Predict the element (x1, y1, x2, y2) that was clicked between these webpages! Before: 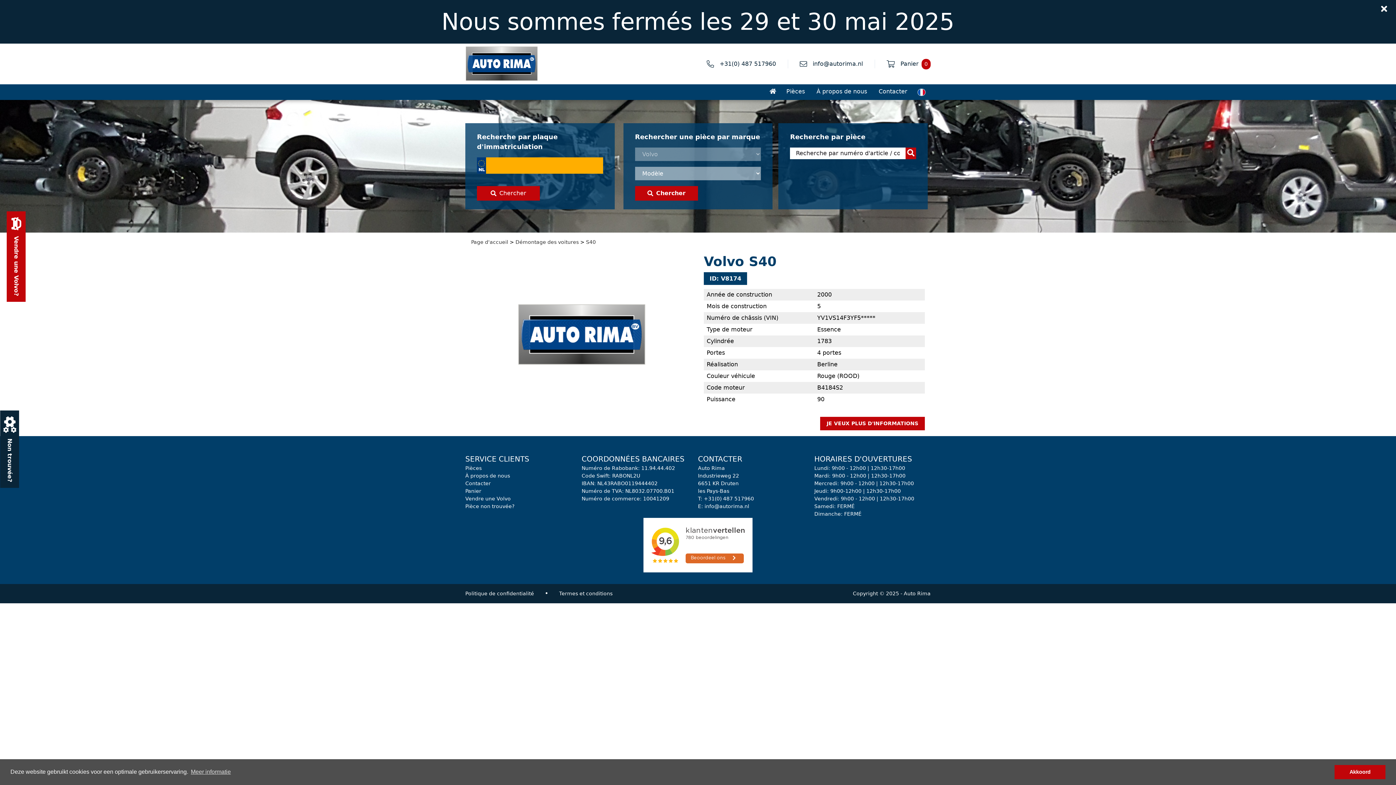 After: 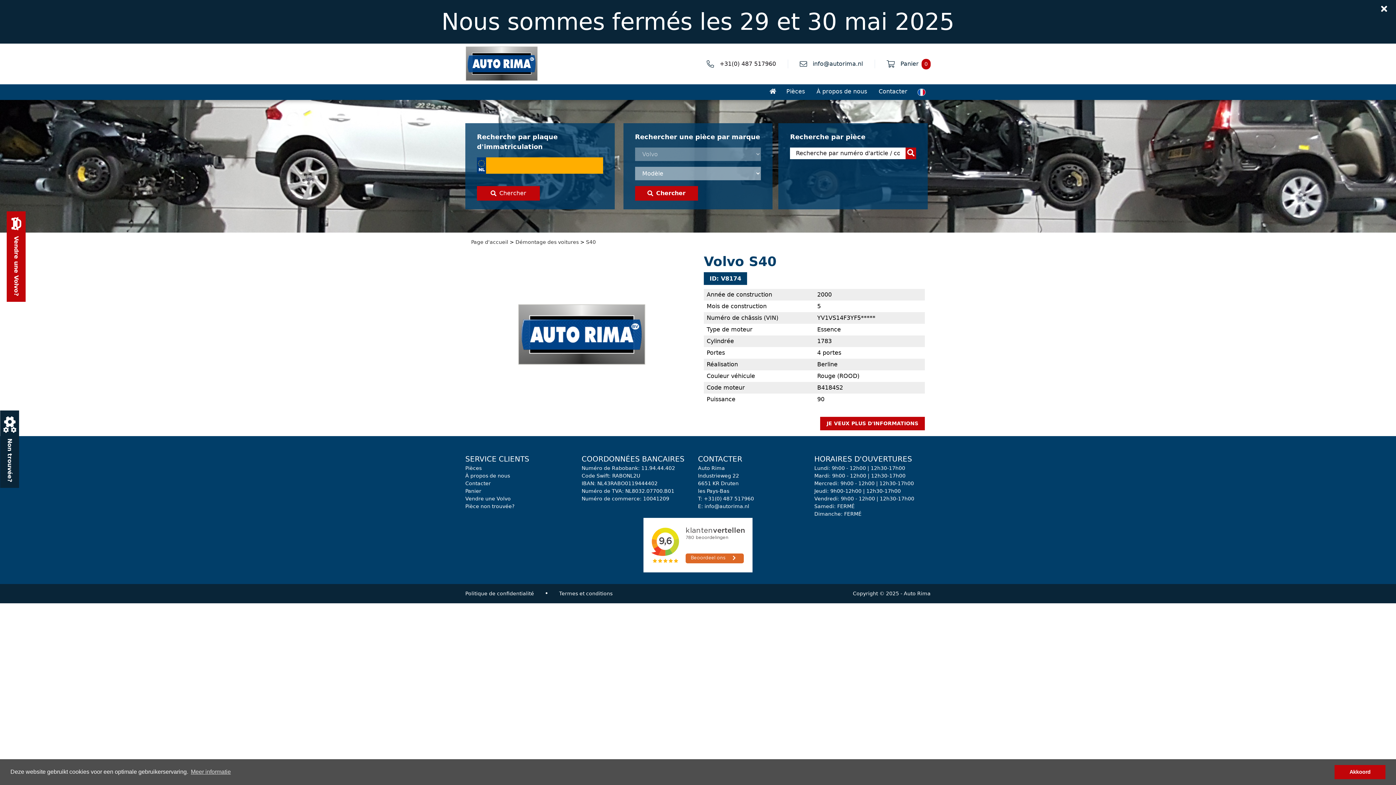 Action: bbox: (719, 59, 776, 68) label: +31(0) 487 517960